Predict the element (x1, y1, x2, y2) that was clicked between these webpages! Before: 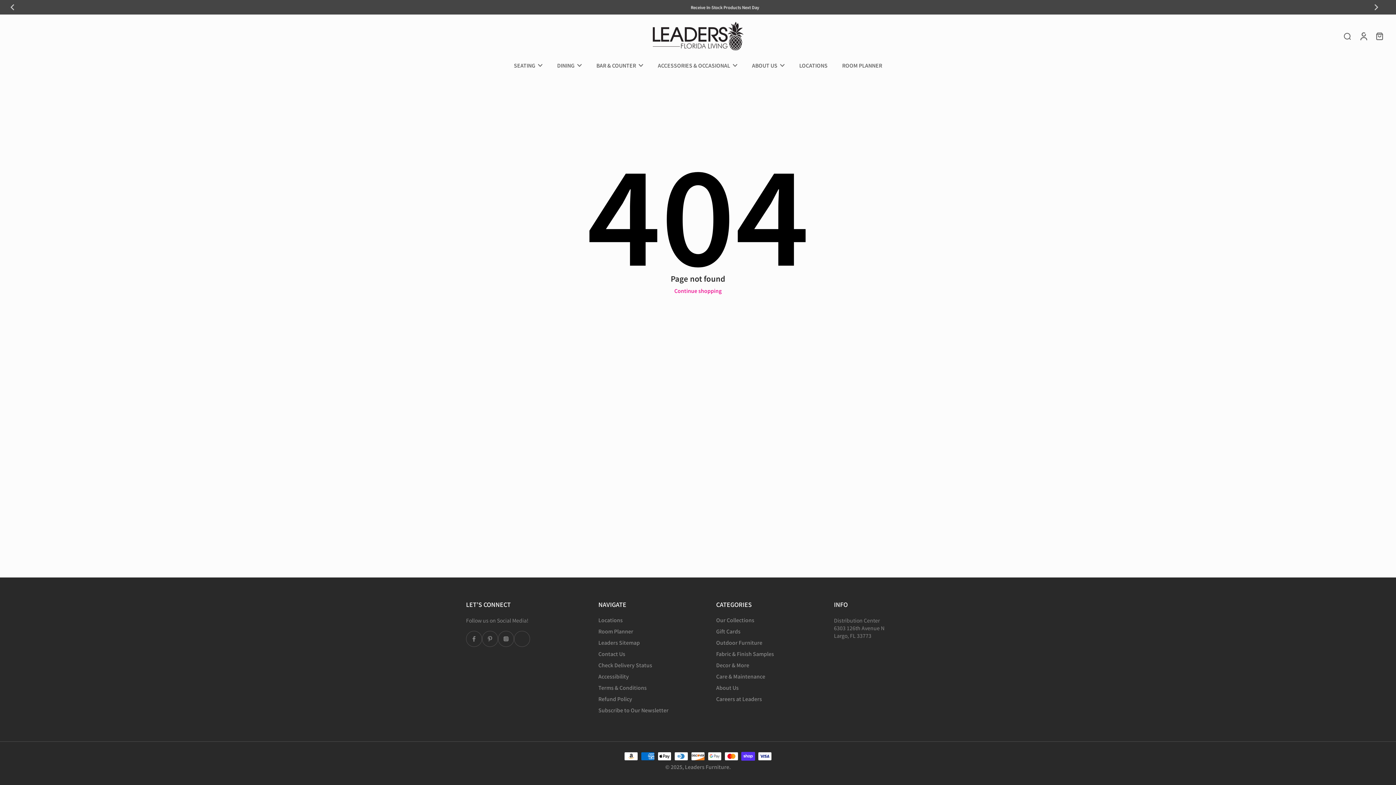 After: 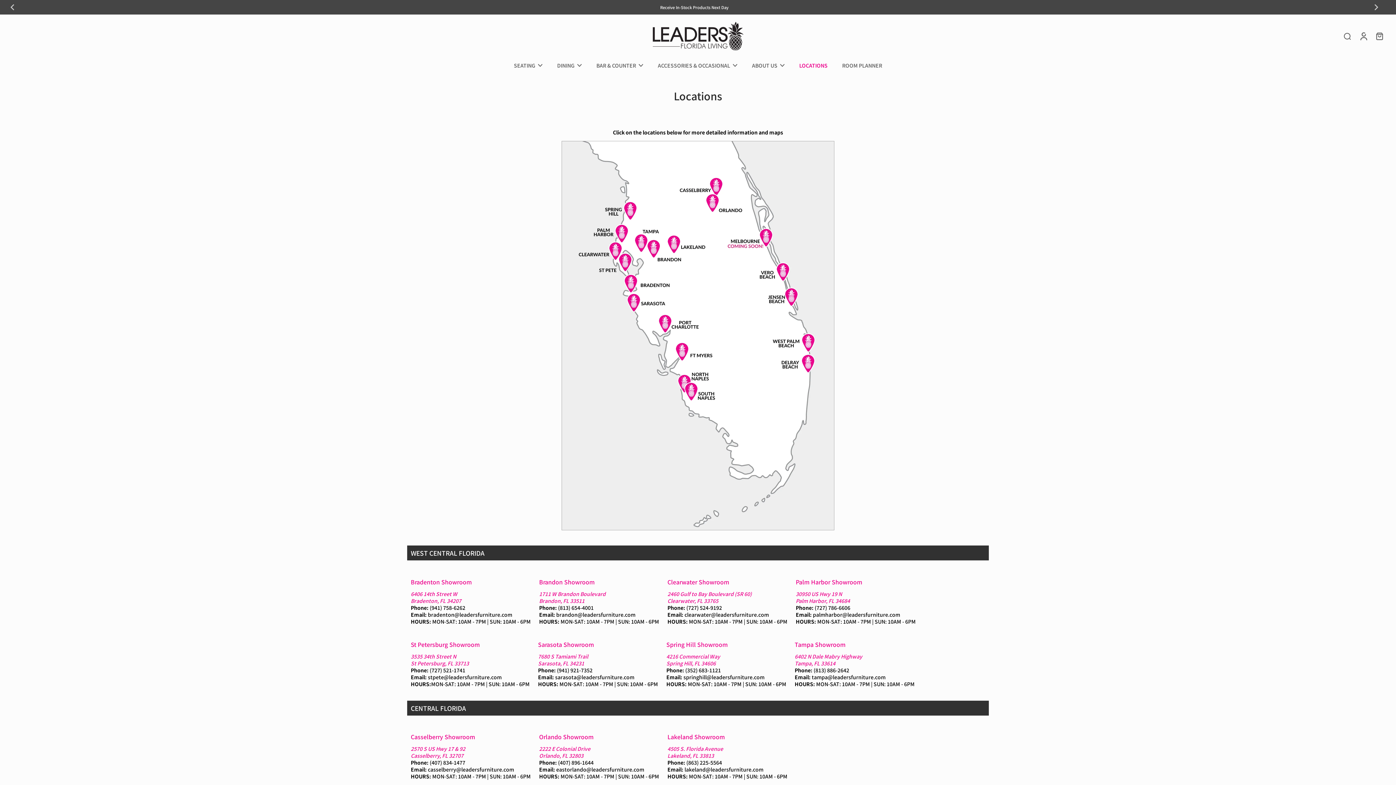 Action: label: Locations bbox: (598, 617, 622, 624)